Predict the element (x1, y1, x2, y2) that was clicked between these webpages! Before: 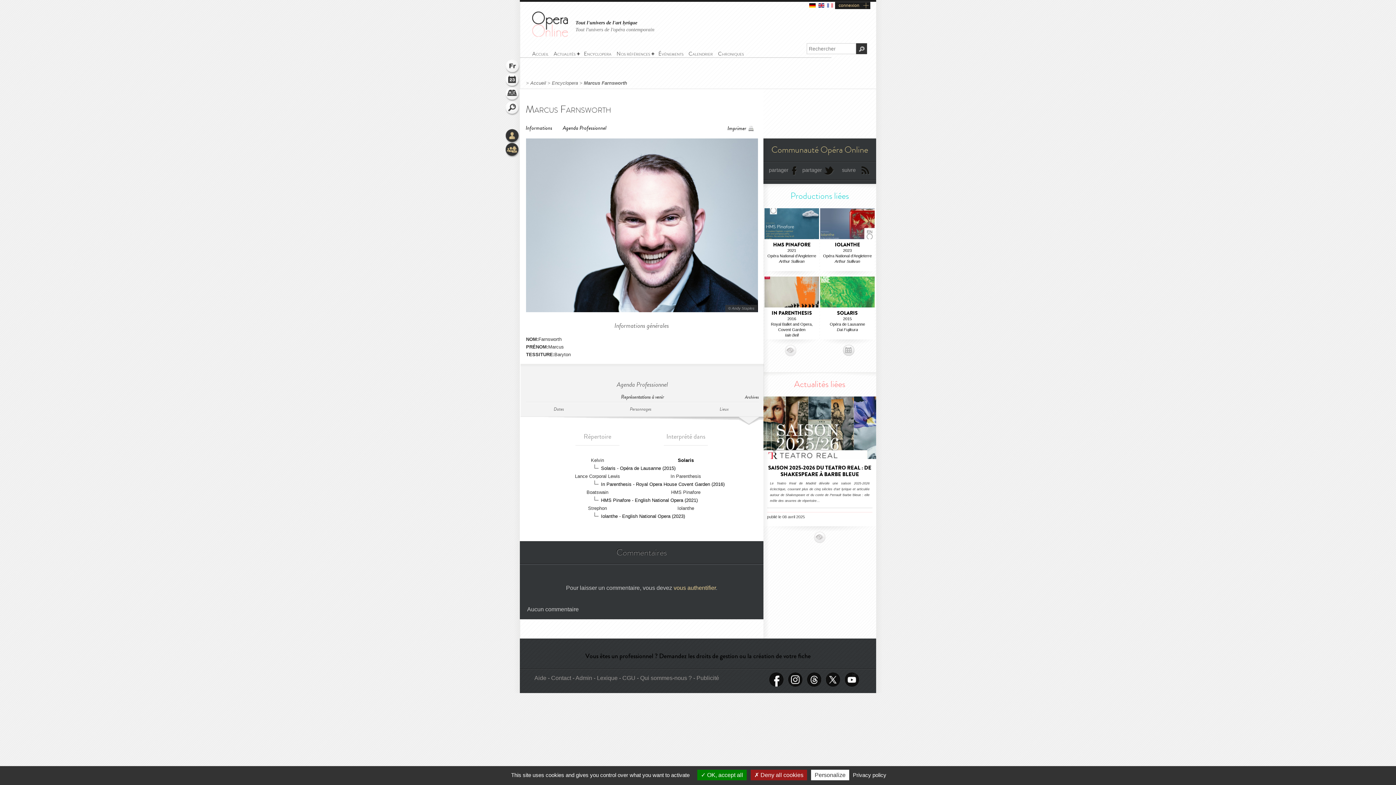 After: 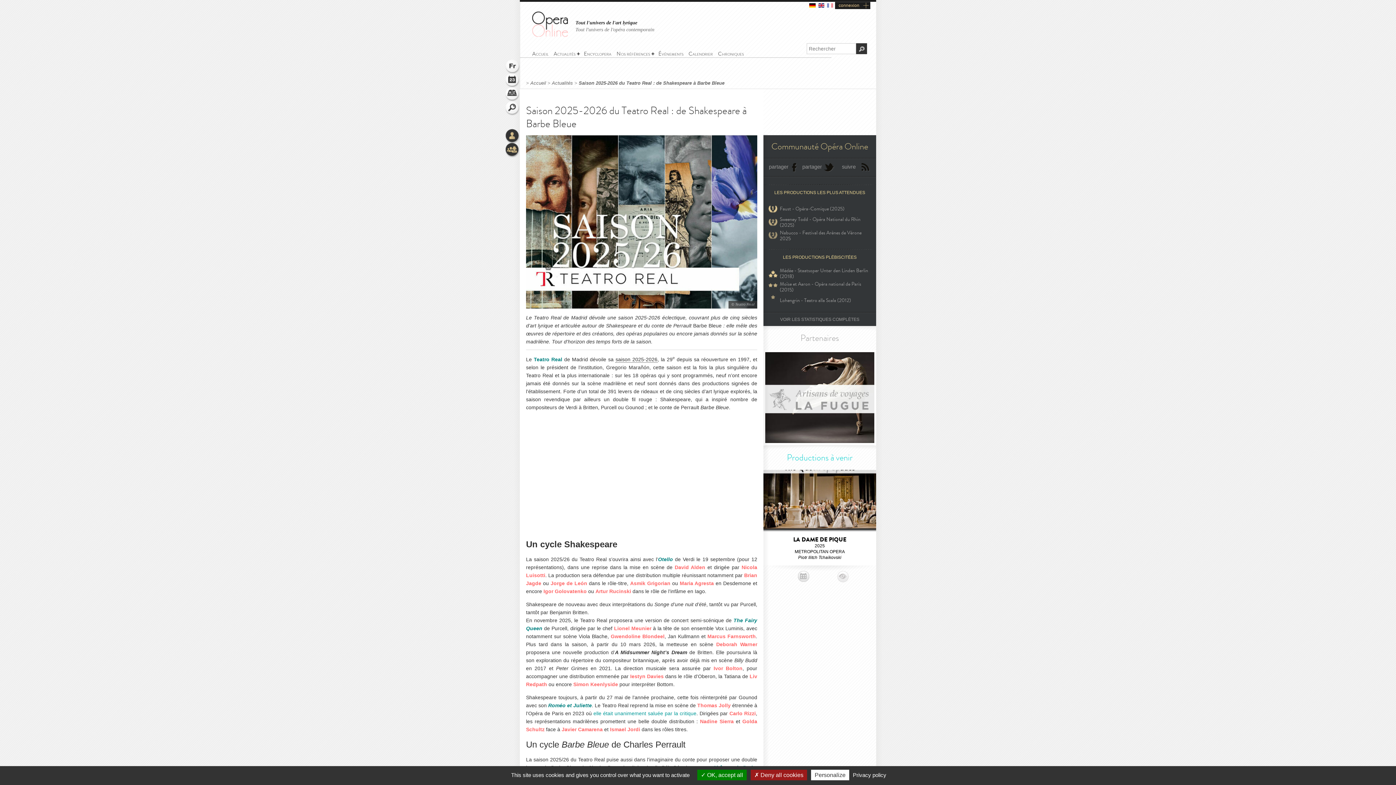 Action: bbox: (763, 396, 876, 459)